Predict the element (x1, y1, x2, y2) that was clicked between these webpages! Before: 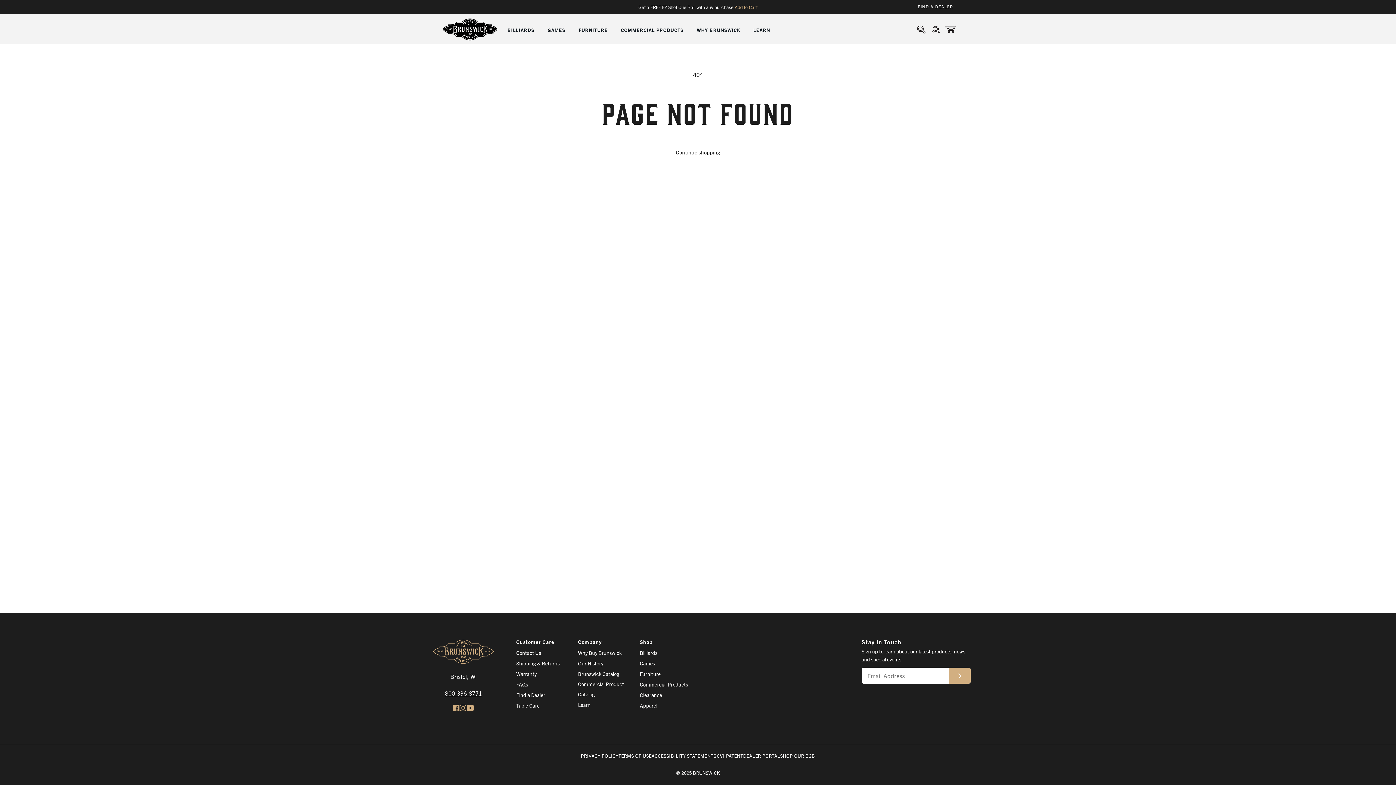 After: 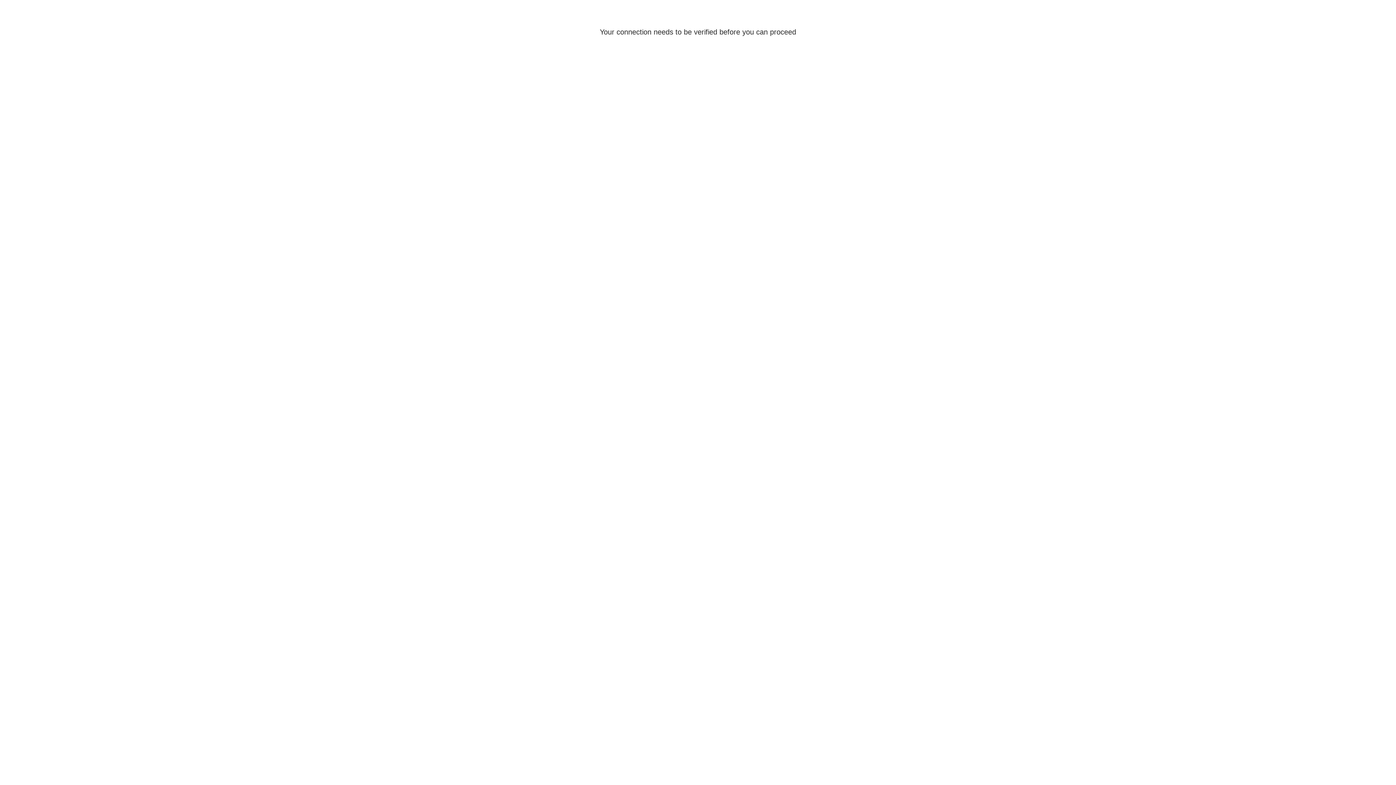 Action: label: SHOP OUR B2B bbox: (780, 751, 815, 761)